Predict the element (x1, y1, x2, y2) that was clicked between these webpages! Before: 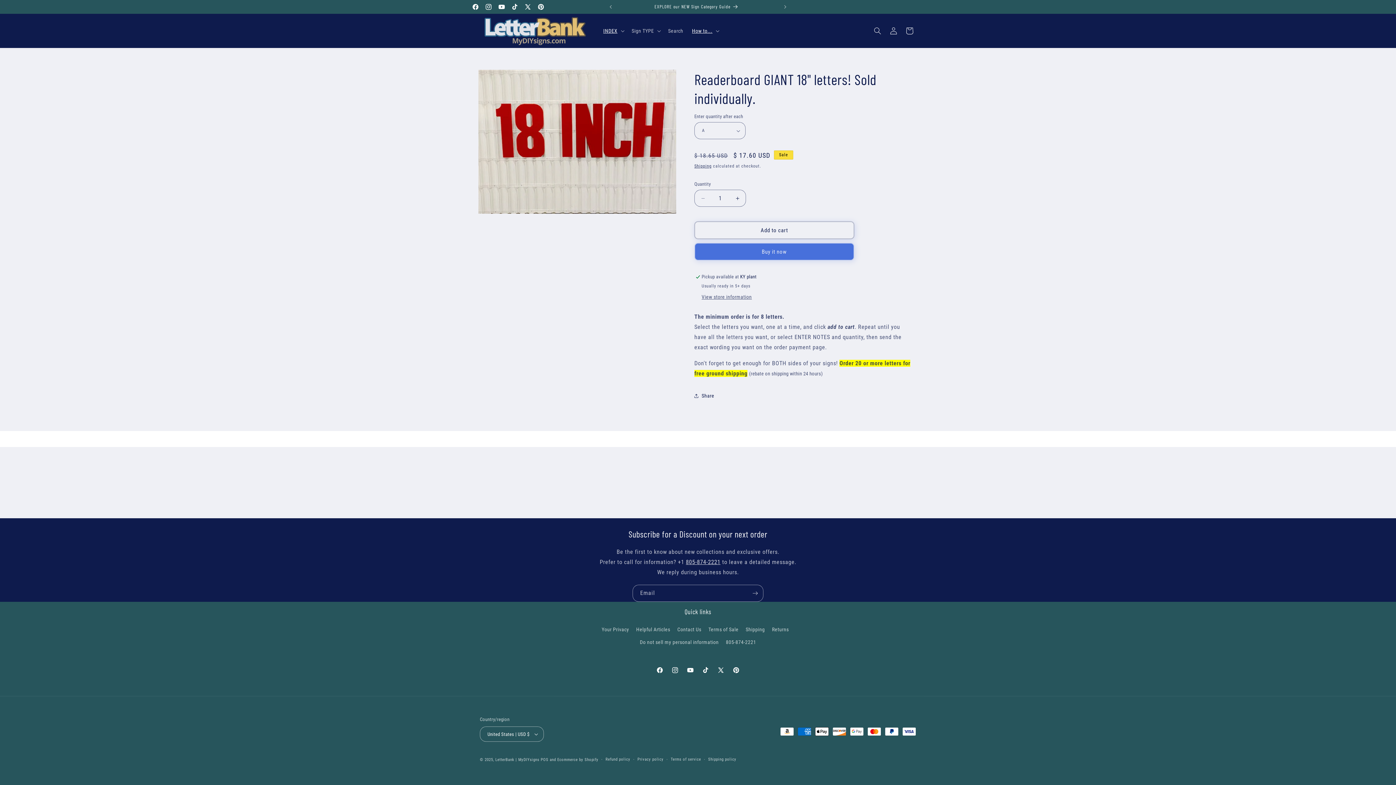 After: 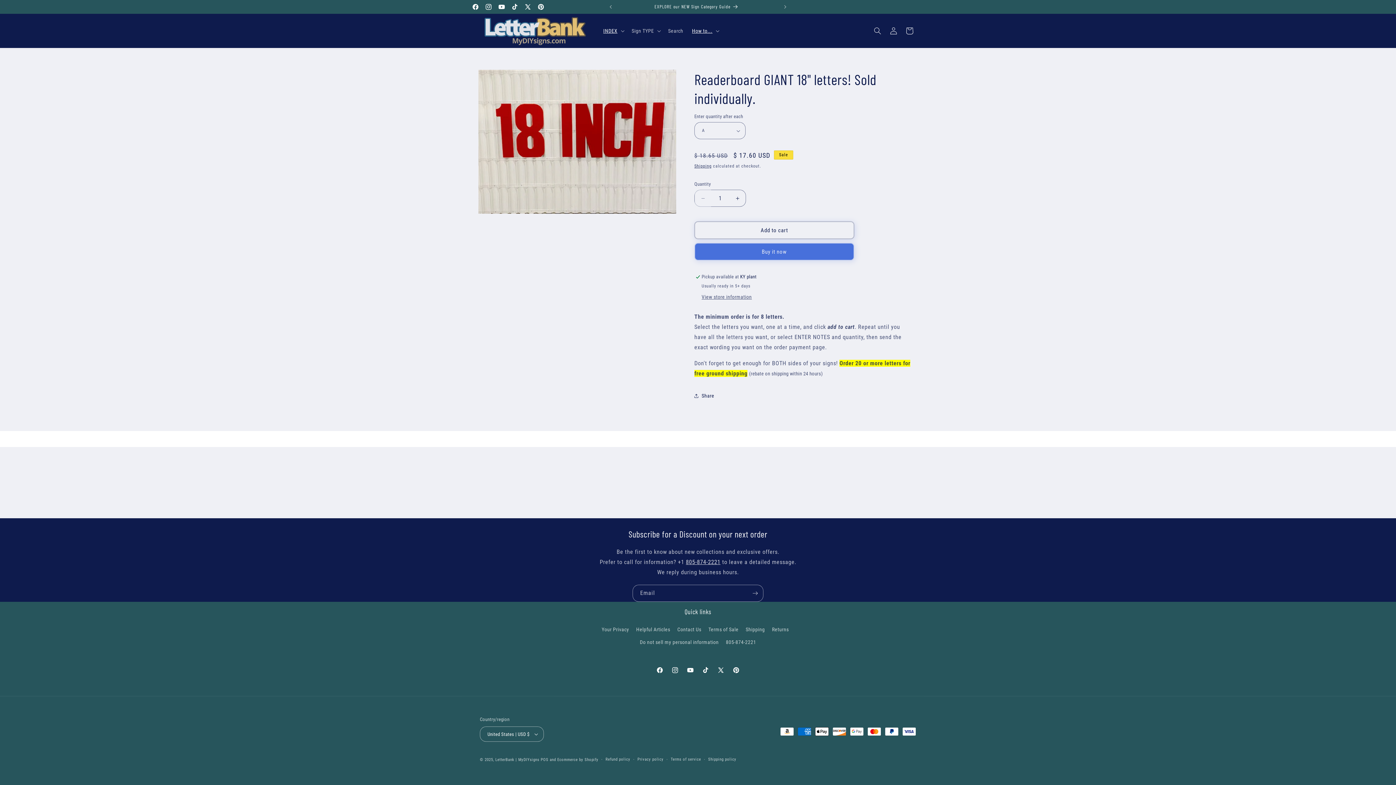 Action: label: Decrease quantity for Readerboard GIANT 18&quot; letters! Sold individually. bbox: (694, 189, 711, 206)